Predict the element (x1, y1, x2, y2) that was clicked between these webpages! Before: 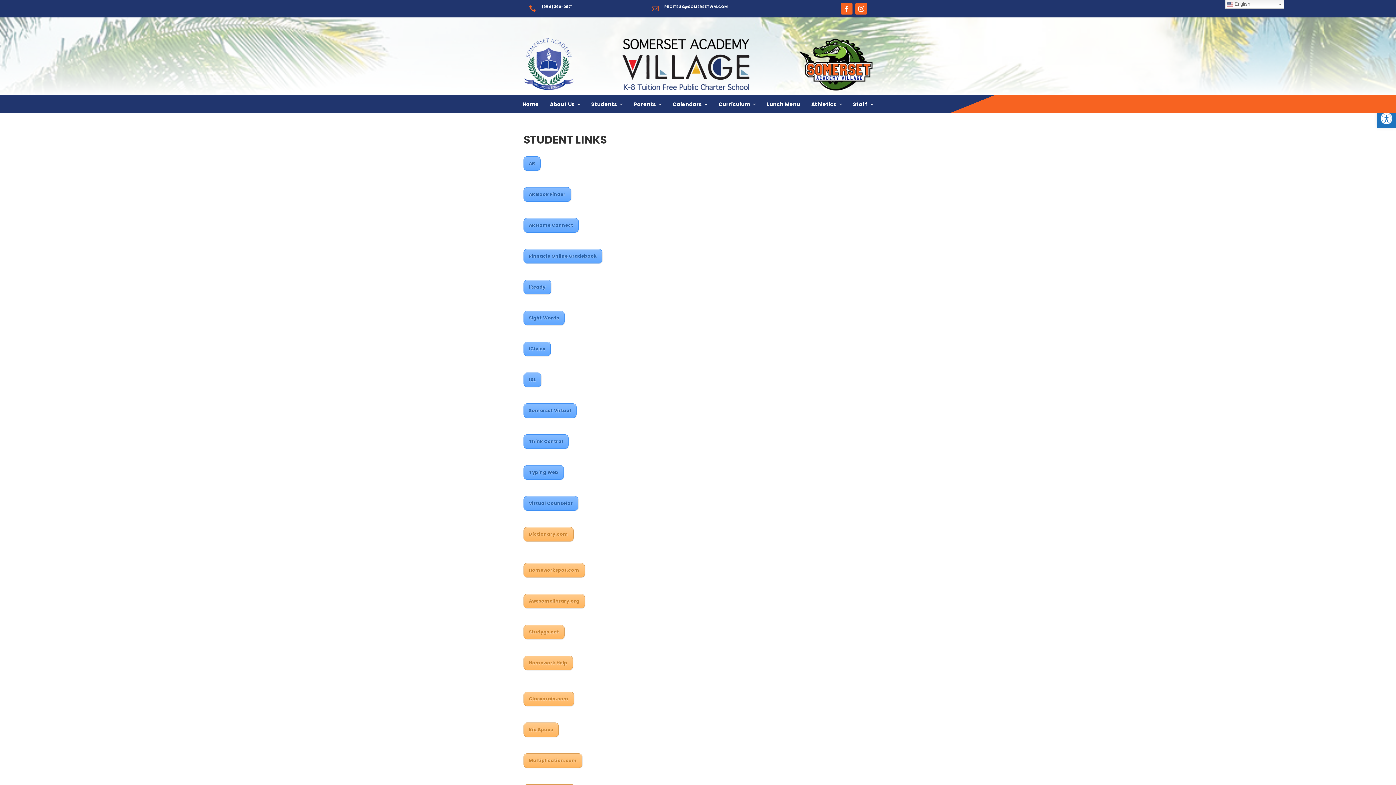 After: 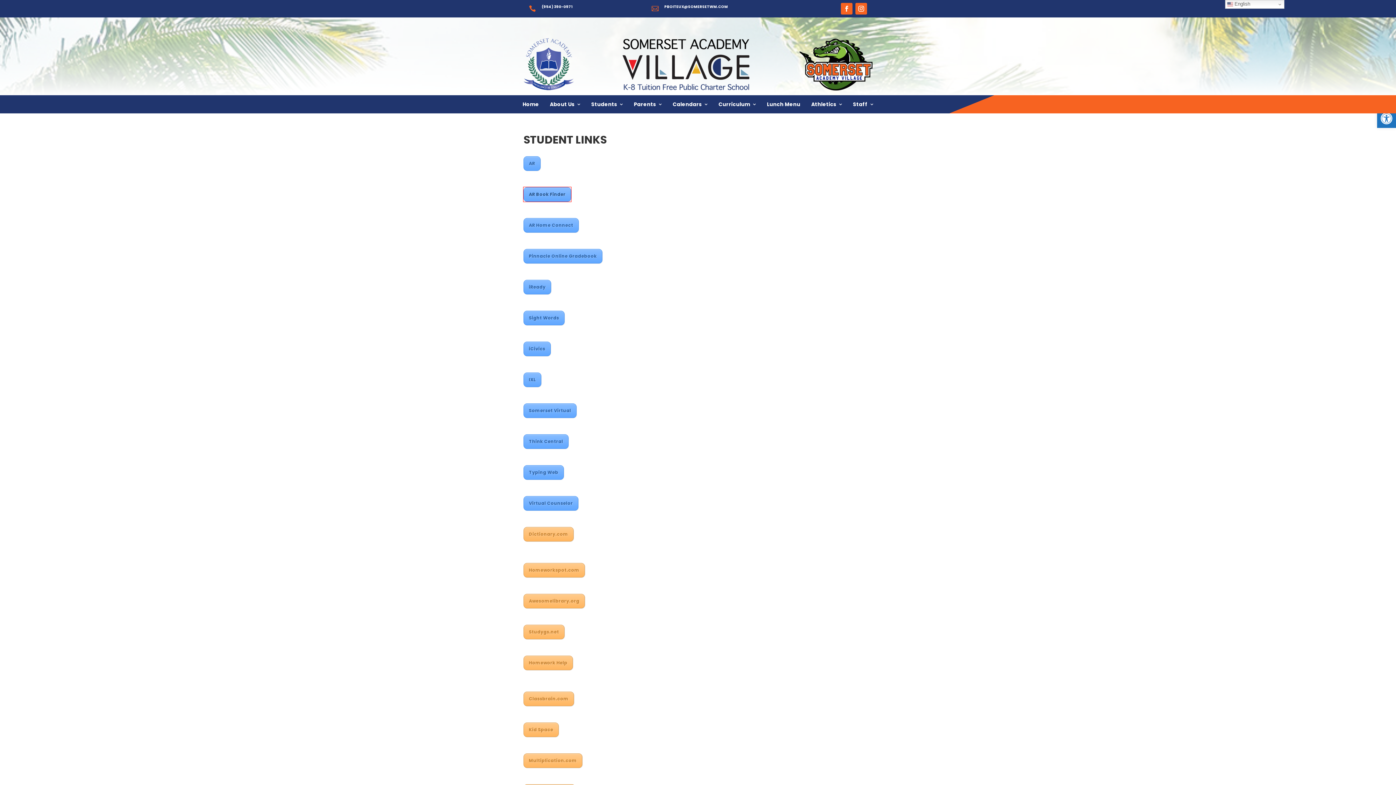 Action: label: AR Book Finder bbox: (523, 187, 571, 201)